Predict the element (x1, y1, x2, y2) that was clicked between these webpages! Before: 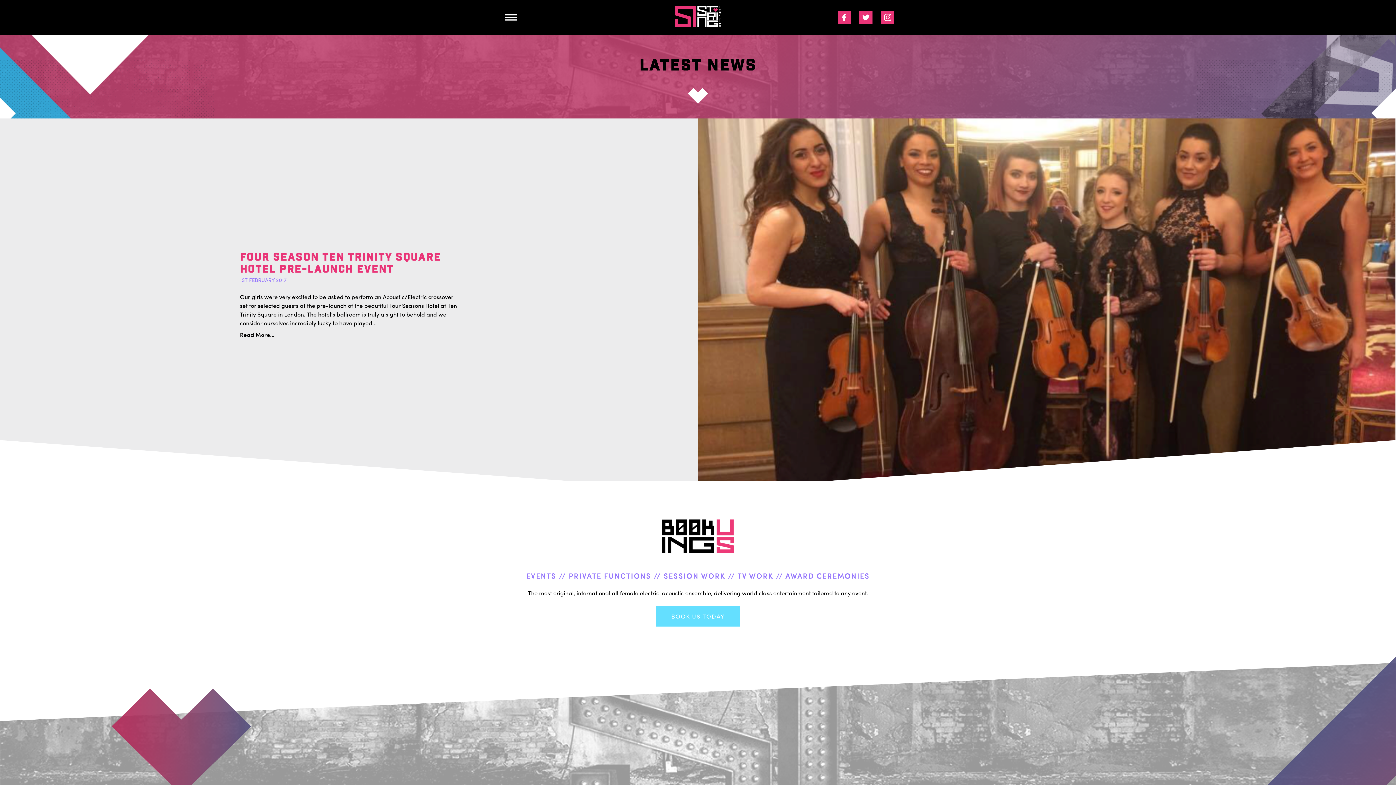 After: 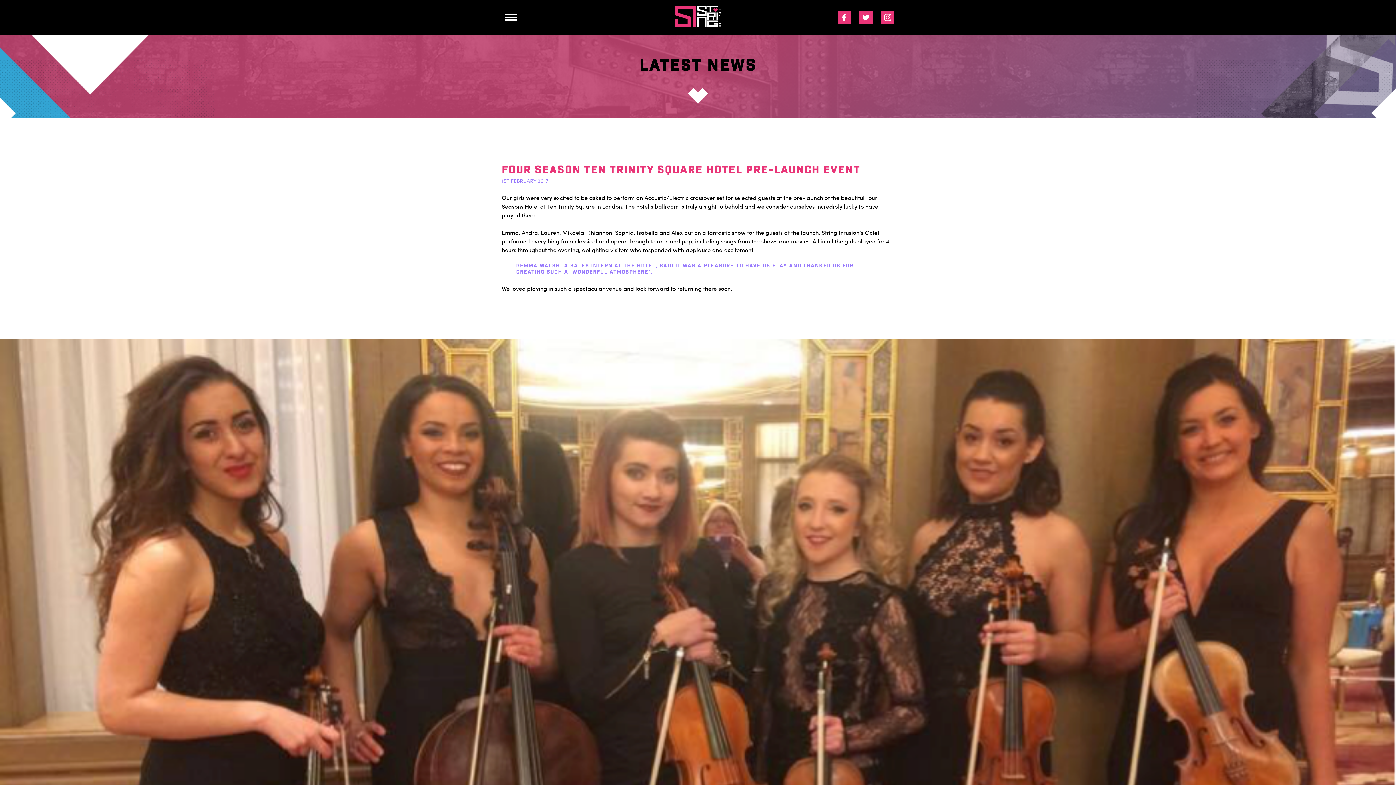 Action: bbox: (698, 118, 1396, 481)